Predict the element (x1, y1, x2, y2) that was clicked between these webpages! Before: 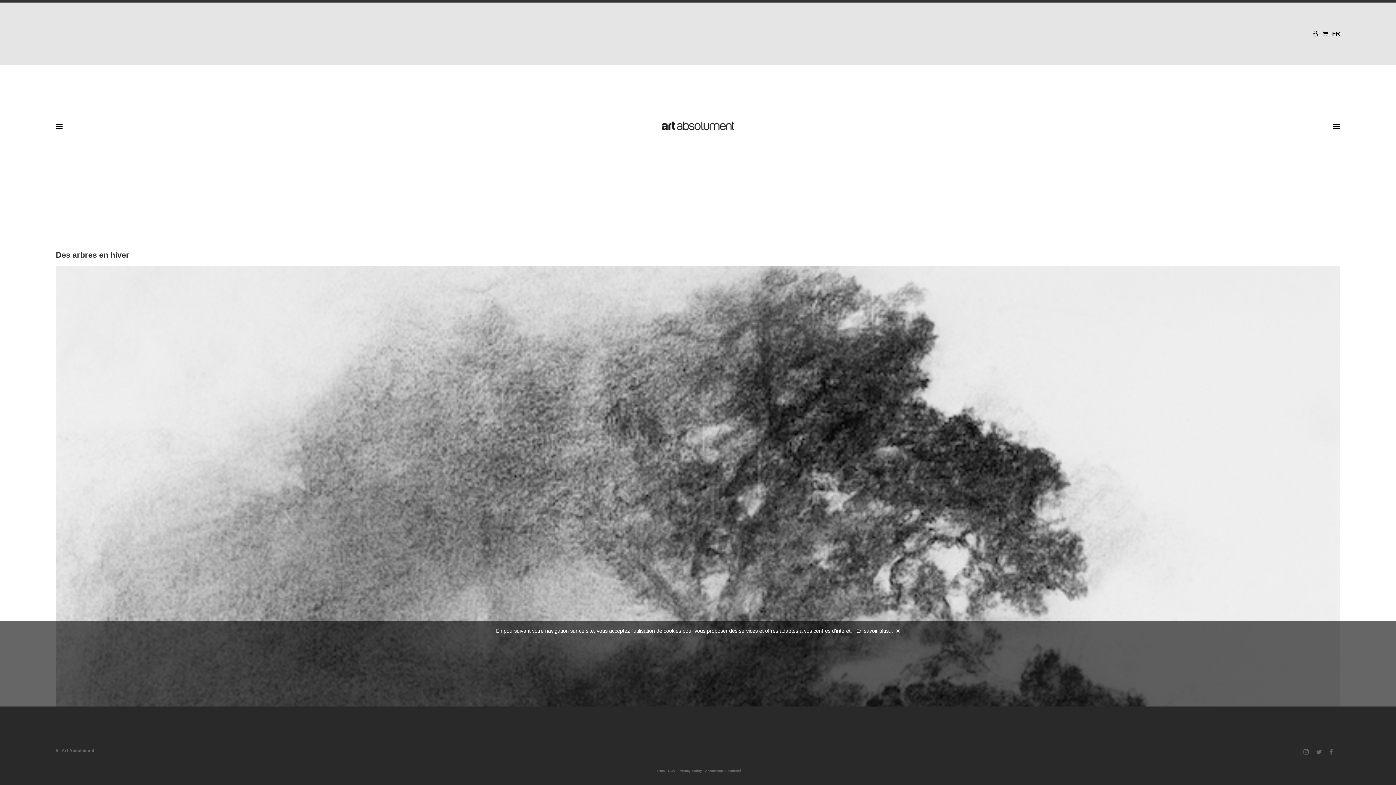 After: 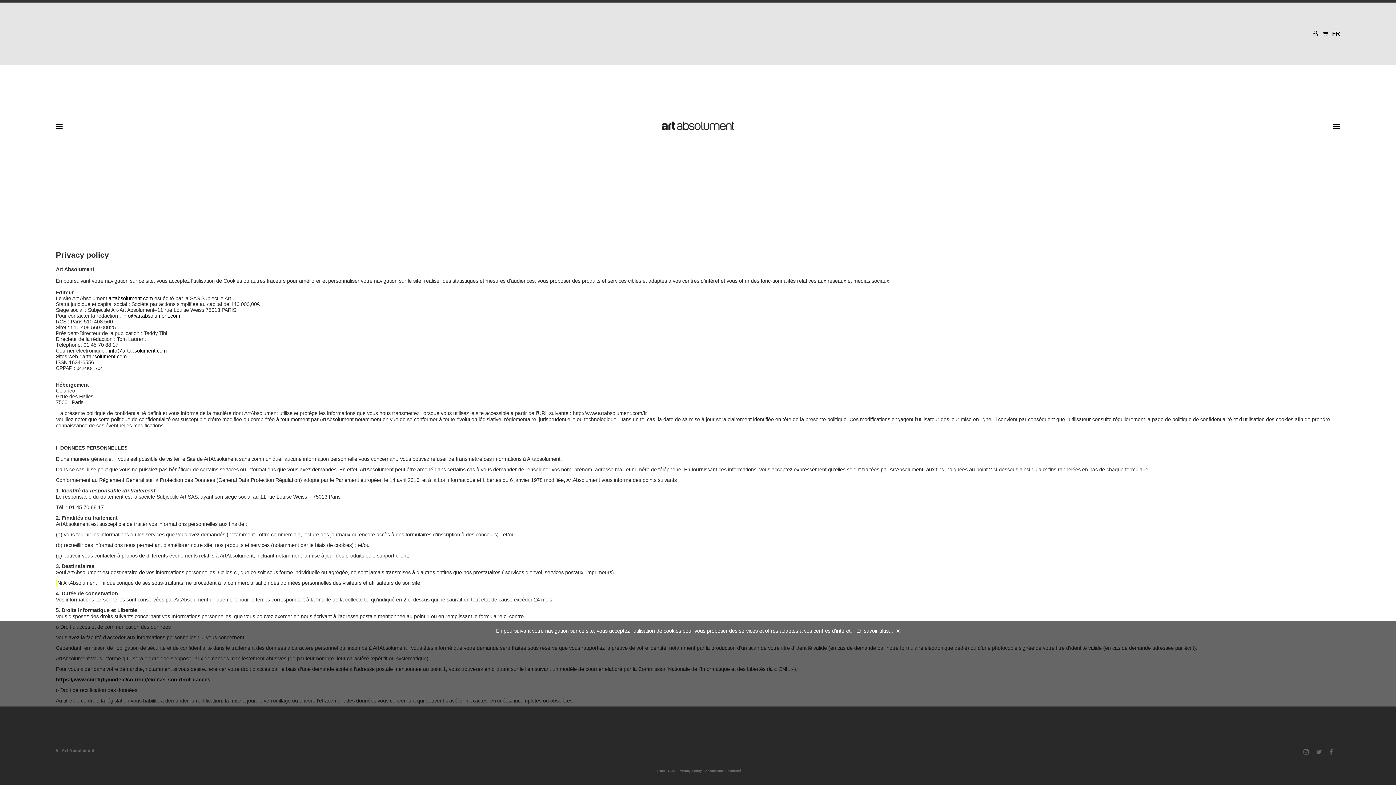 Action: bbox: (856, 628, 893, 634) label: En savoir plus...